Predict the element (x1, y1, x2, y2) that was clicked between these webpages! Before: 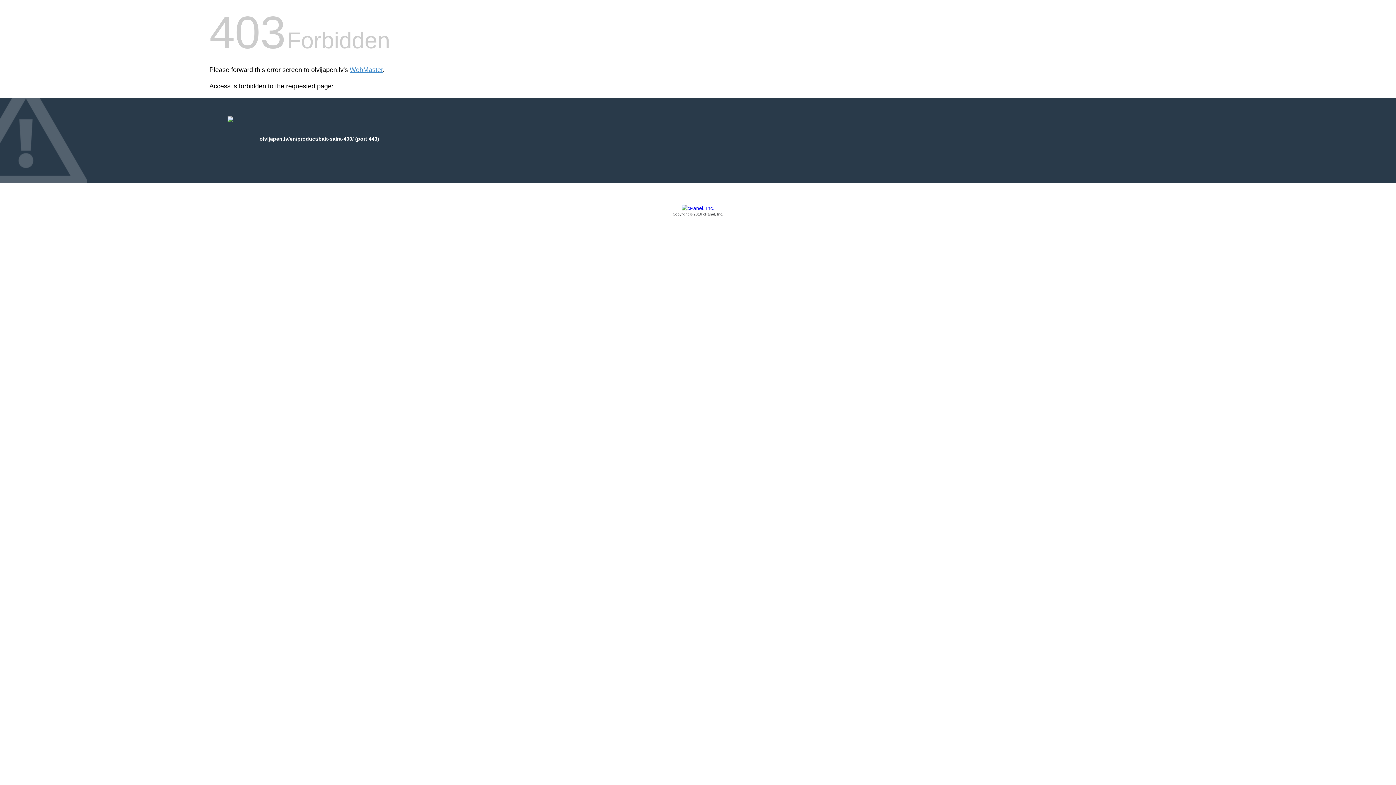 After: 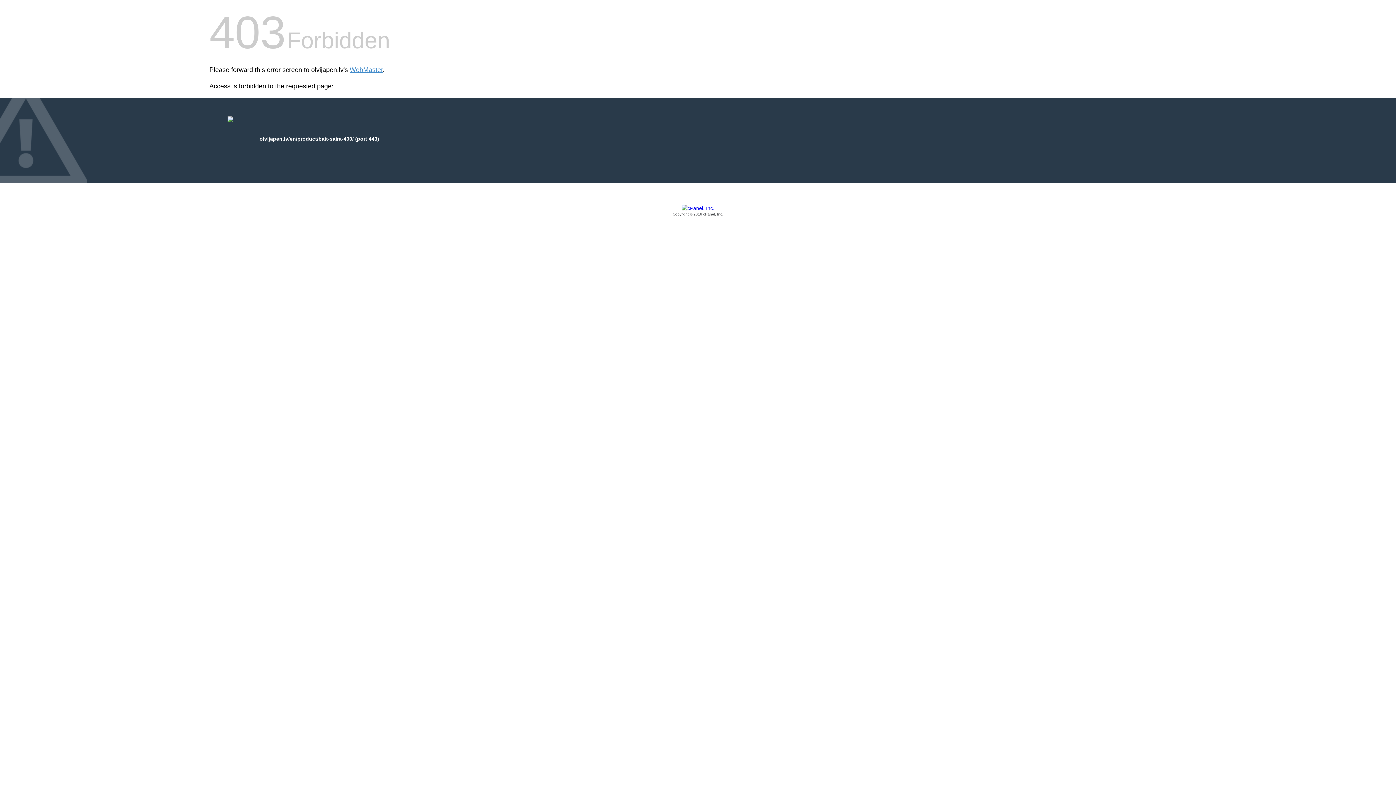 Action: label: Copyright © 2016 cPanel, Inc. bbox: (209, 205, 1186, 217)